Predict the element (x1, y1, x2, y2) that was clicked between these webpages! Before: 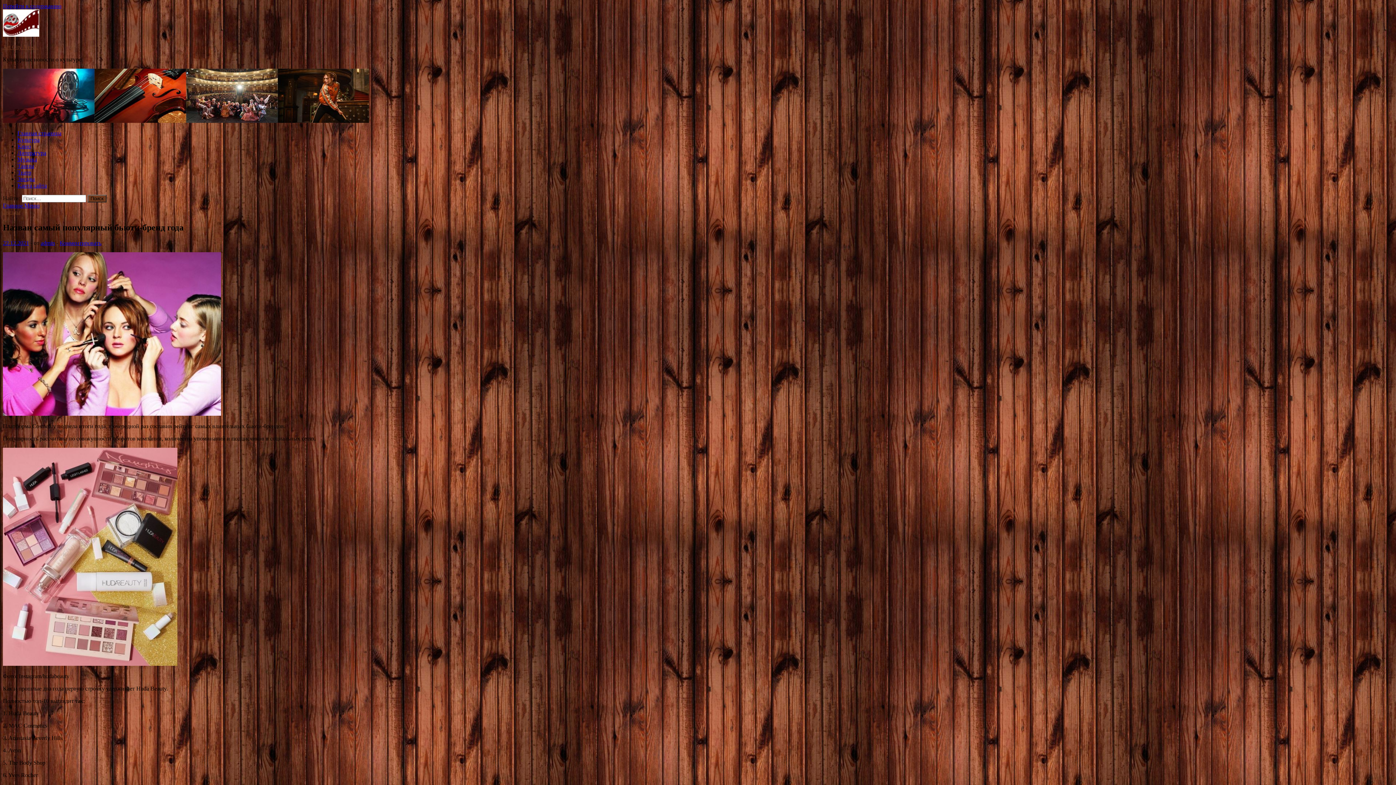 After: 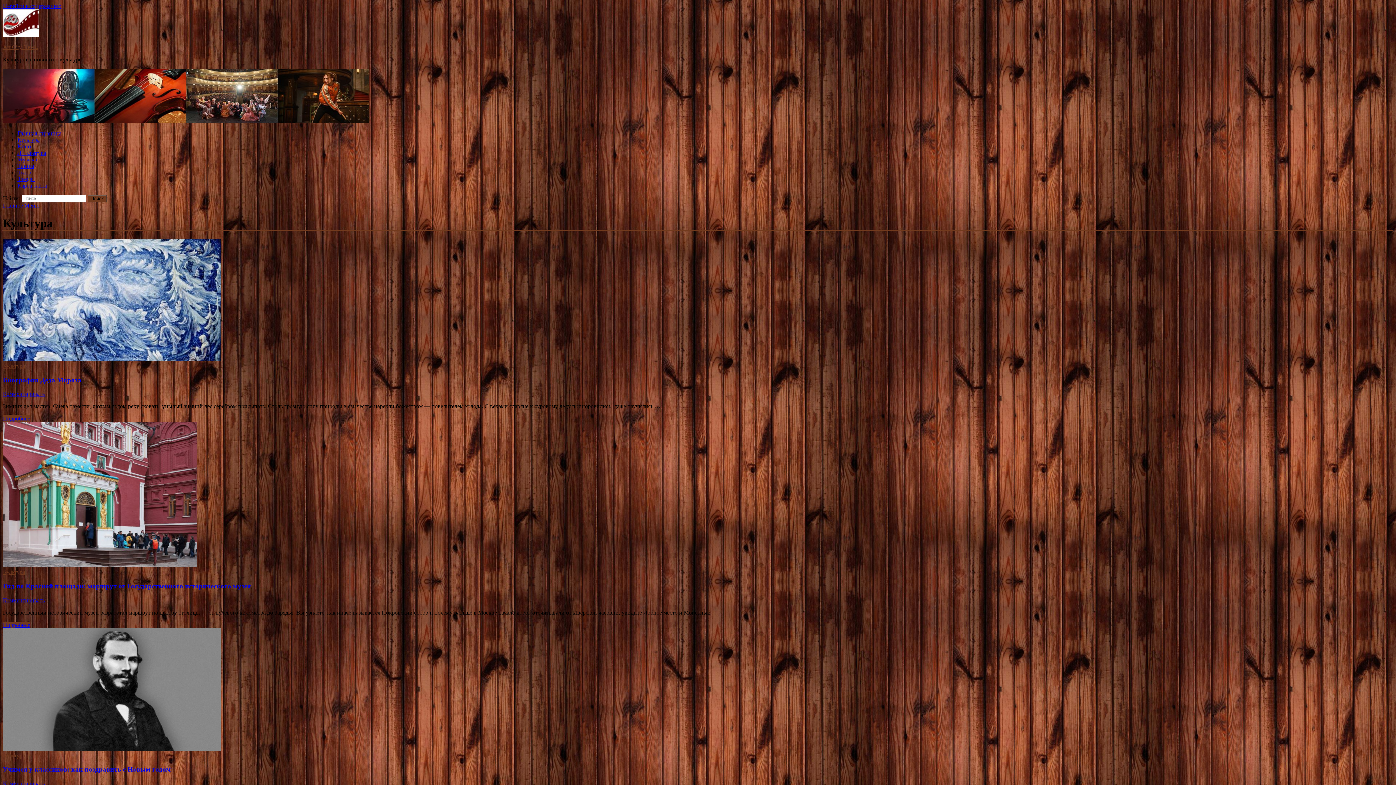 Action: label: Культура bbox: (17, 136, 39, 142)